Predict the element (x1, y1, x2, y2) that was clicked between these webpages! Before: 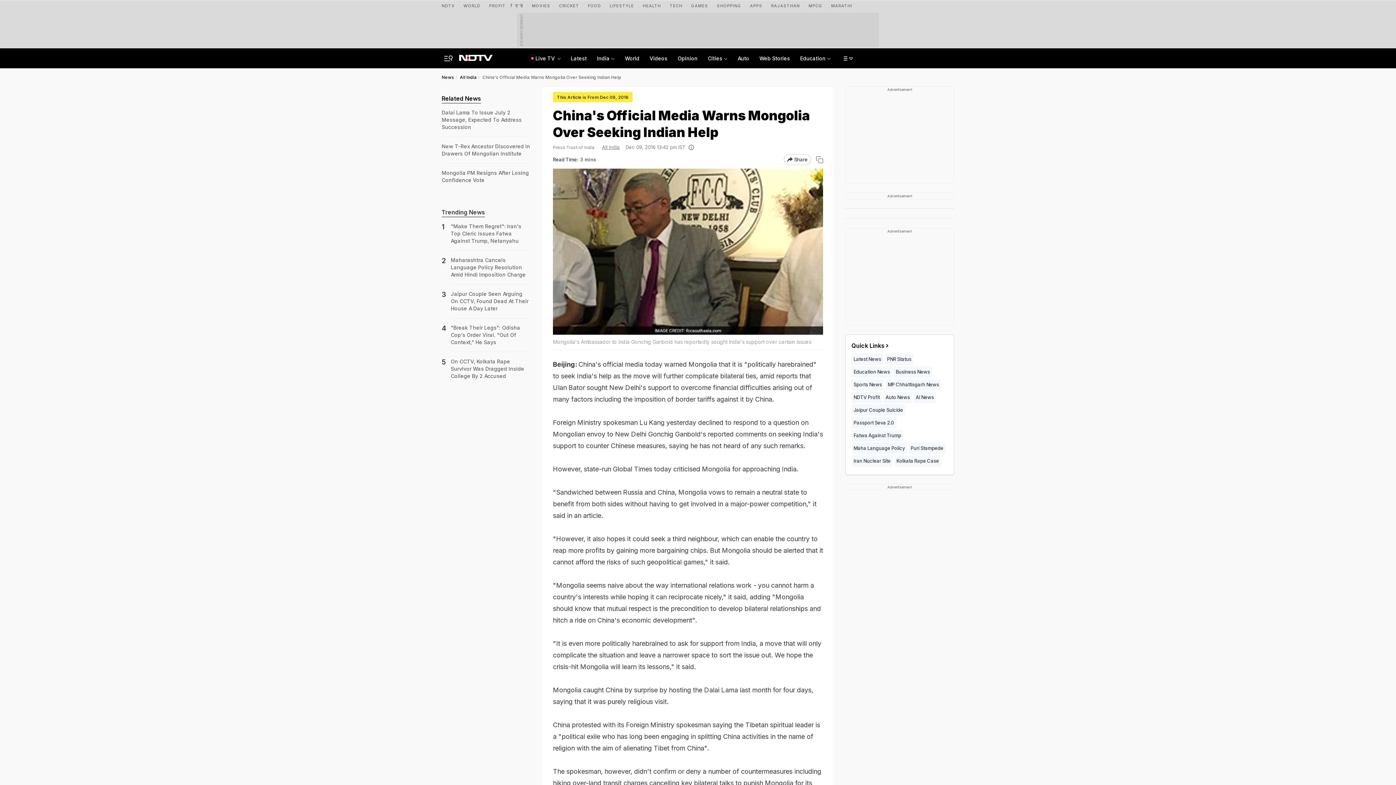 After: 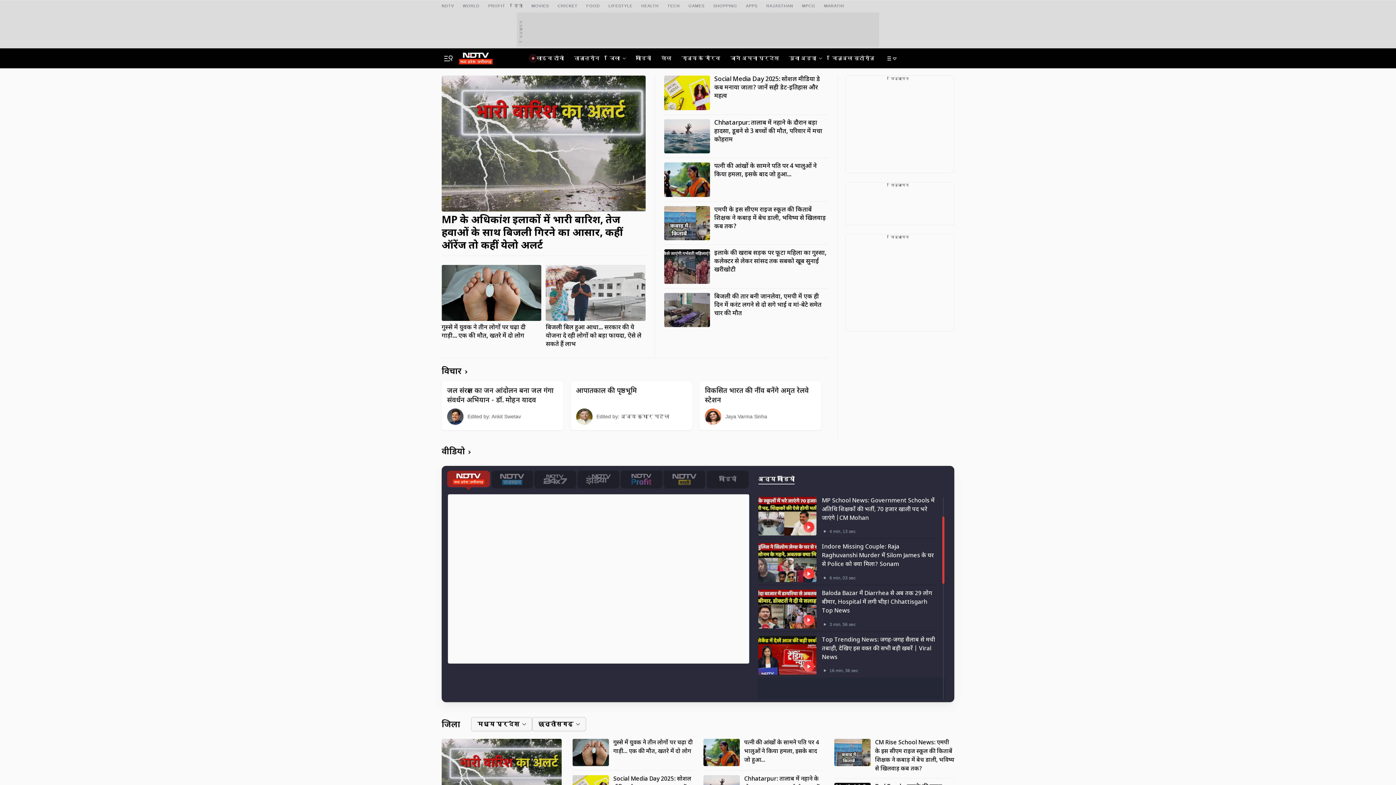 Action: bbox: (885, 379, 941, 390) label: MP Chhattisgarh News